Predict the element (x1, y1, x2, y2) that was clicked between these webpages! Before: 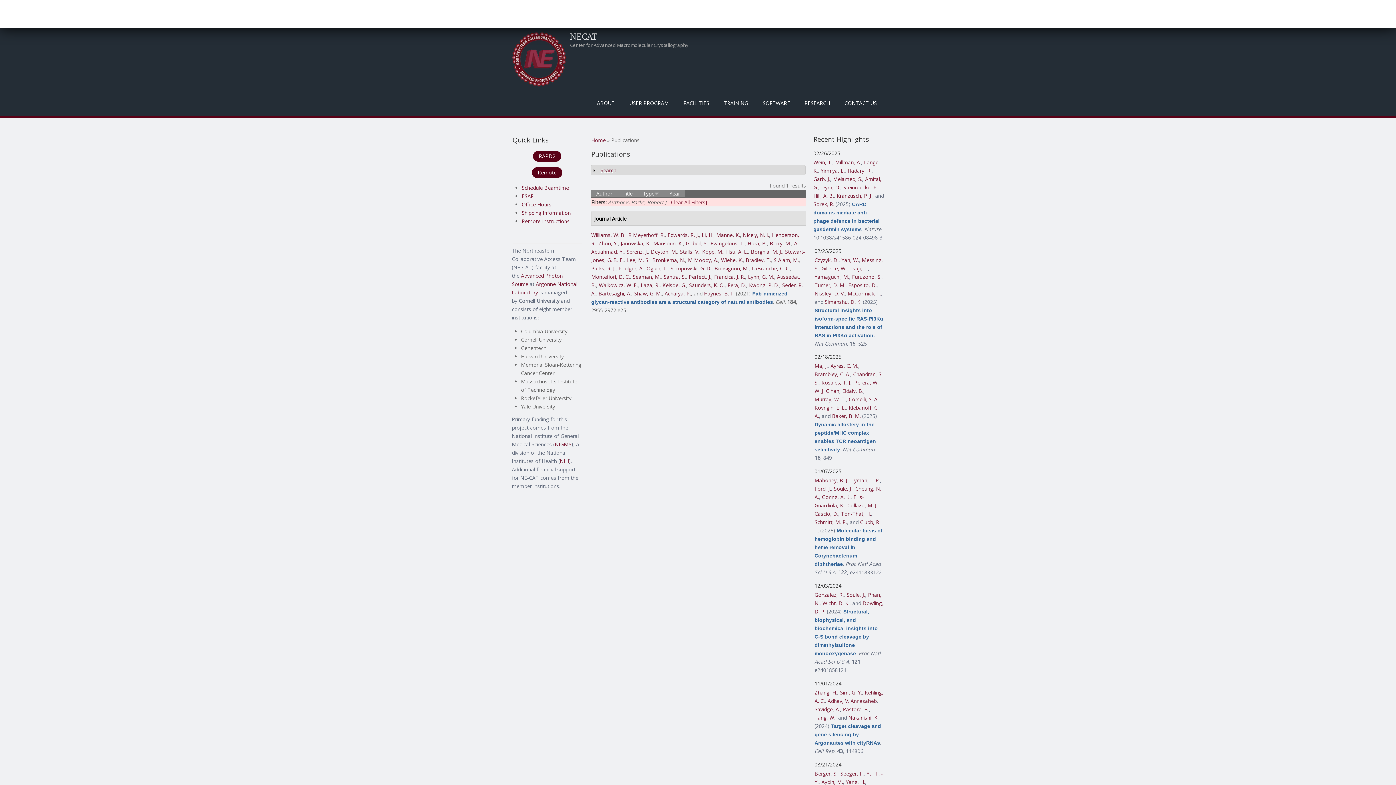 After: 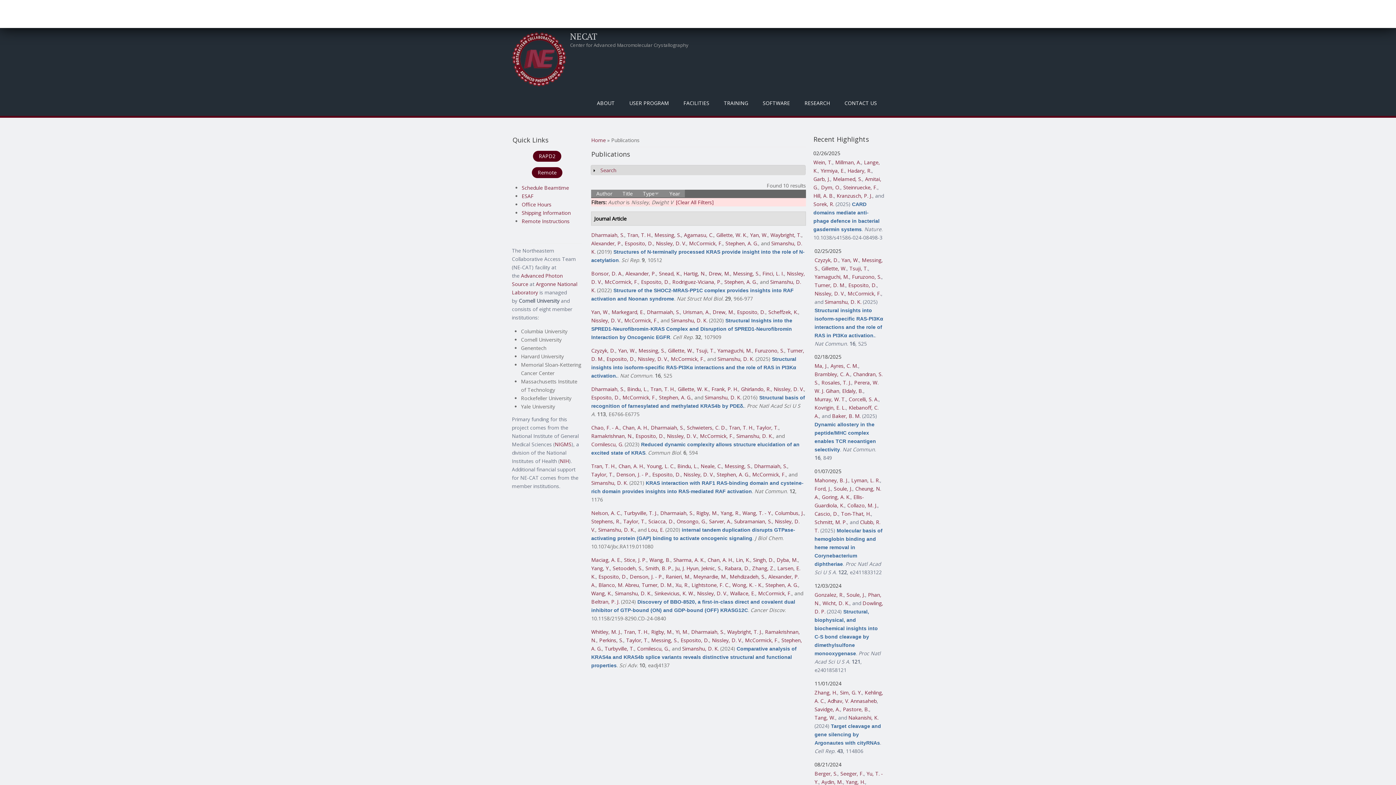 Action: bbox: (814, 290, 844, 296) label: Nissley, D. V.